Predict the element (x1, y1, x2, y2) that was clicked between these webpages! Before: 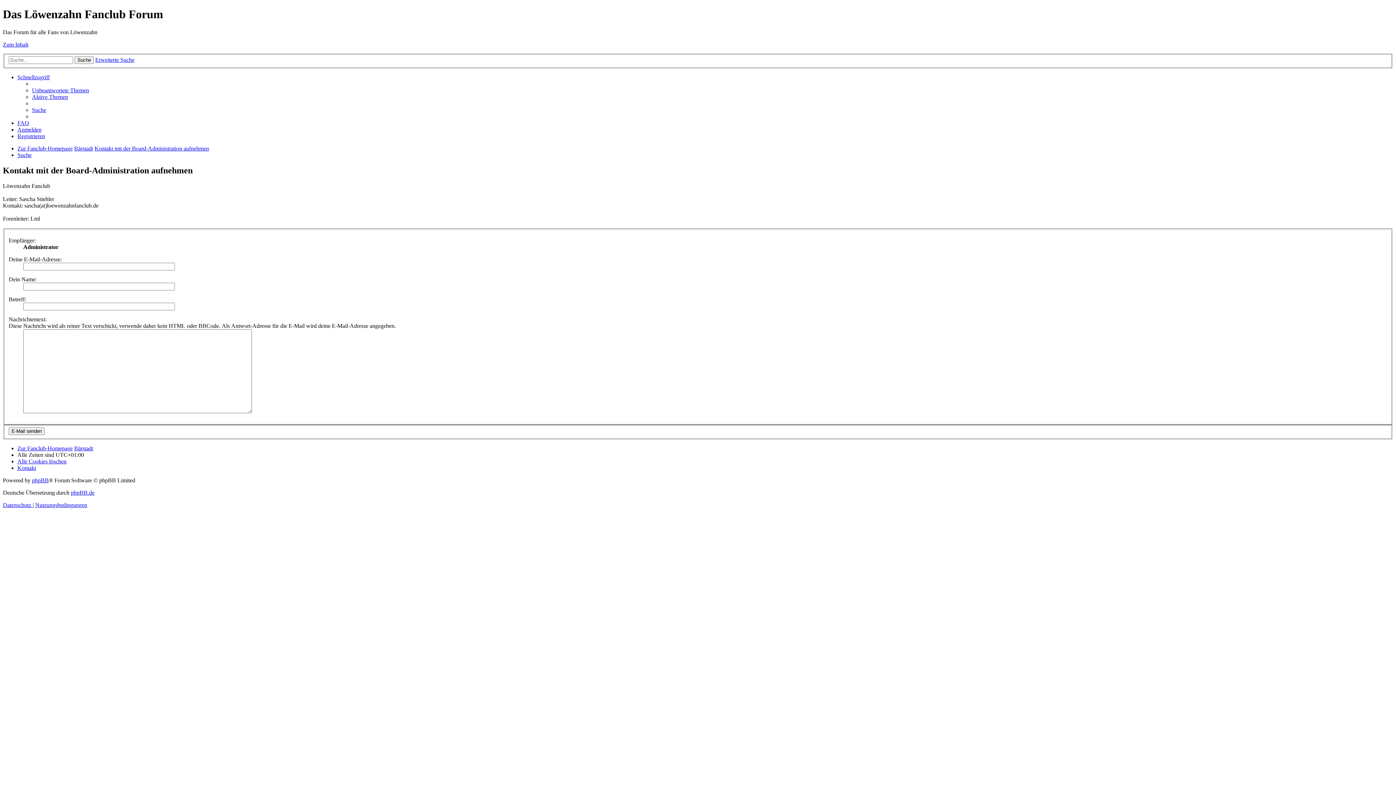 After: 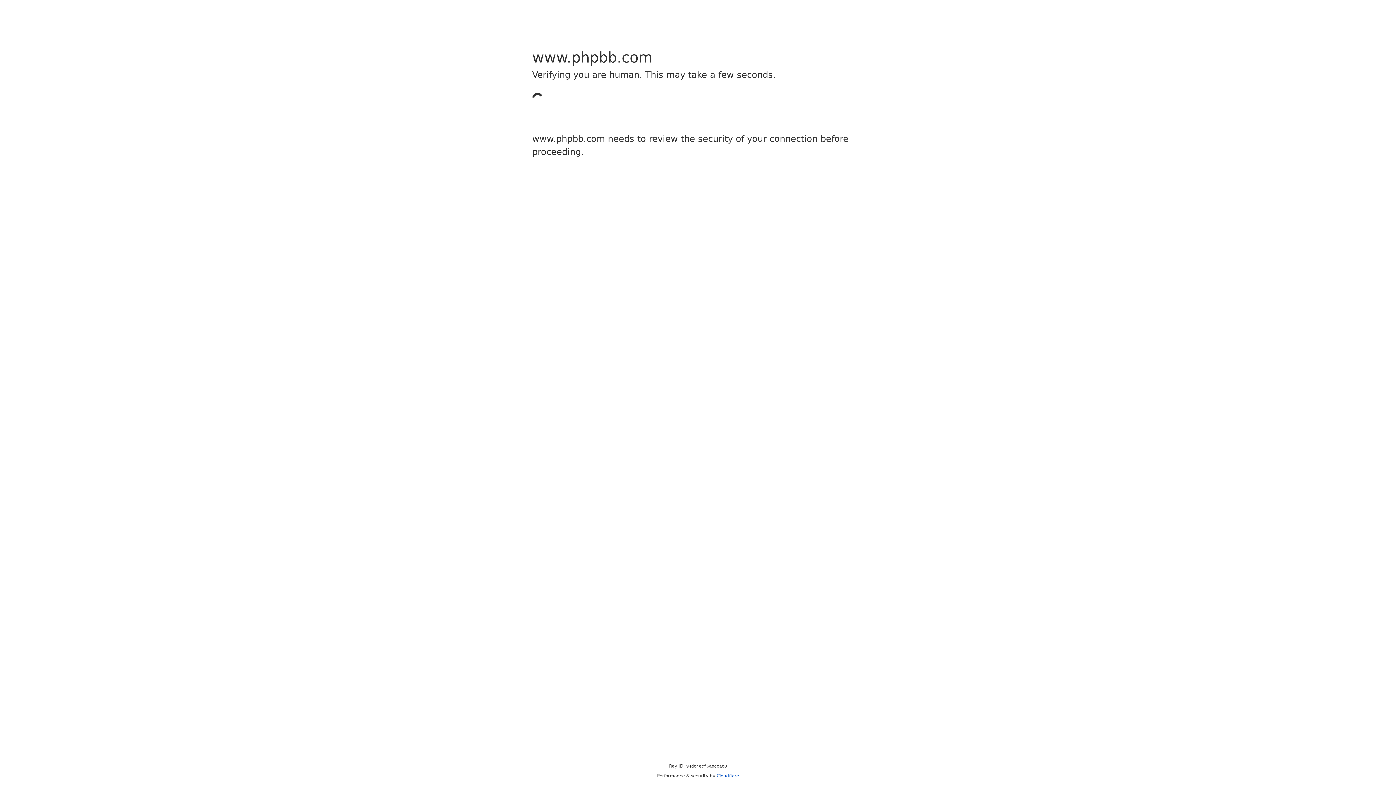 Action: label: phpBB bbox: (32, 477, 48, 483)